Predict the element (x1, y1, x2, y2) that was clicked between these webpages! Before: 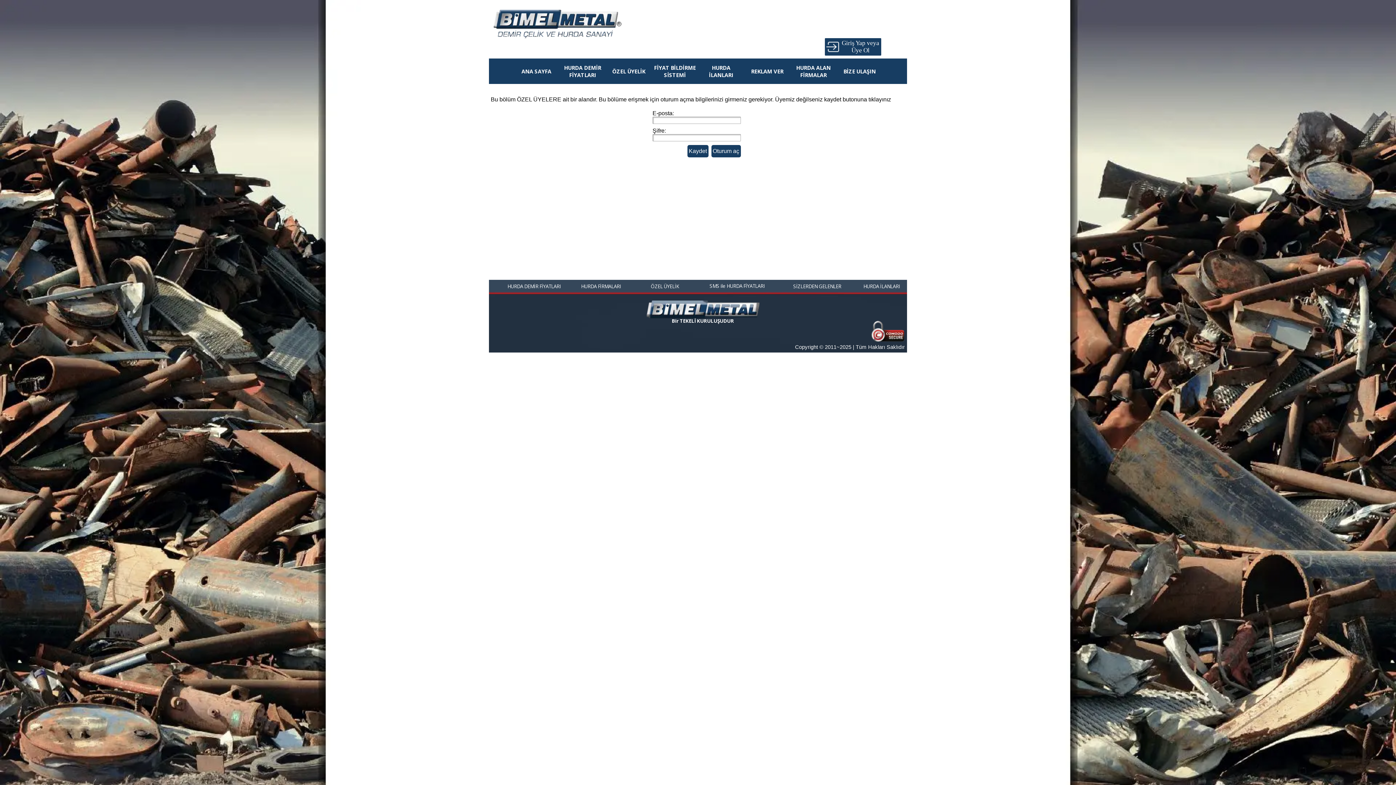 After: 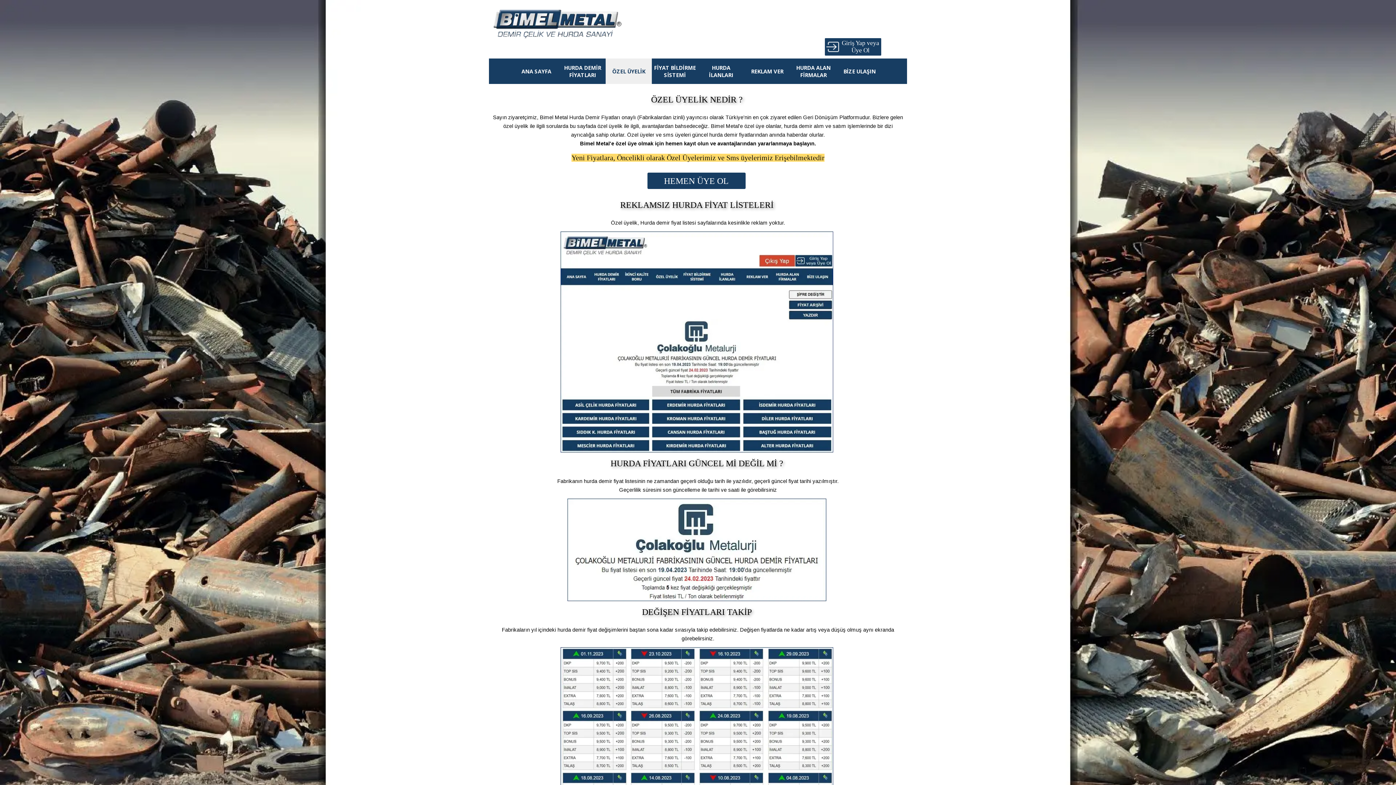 Action: bbox: (608, 58, 649, 84) label: ÖZEL ÜYELİK